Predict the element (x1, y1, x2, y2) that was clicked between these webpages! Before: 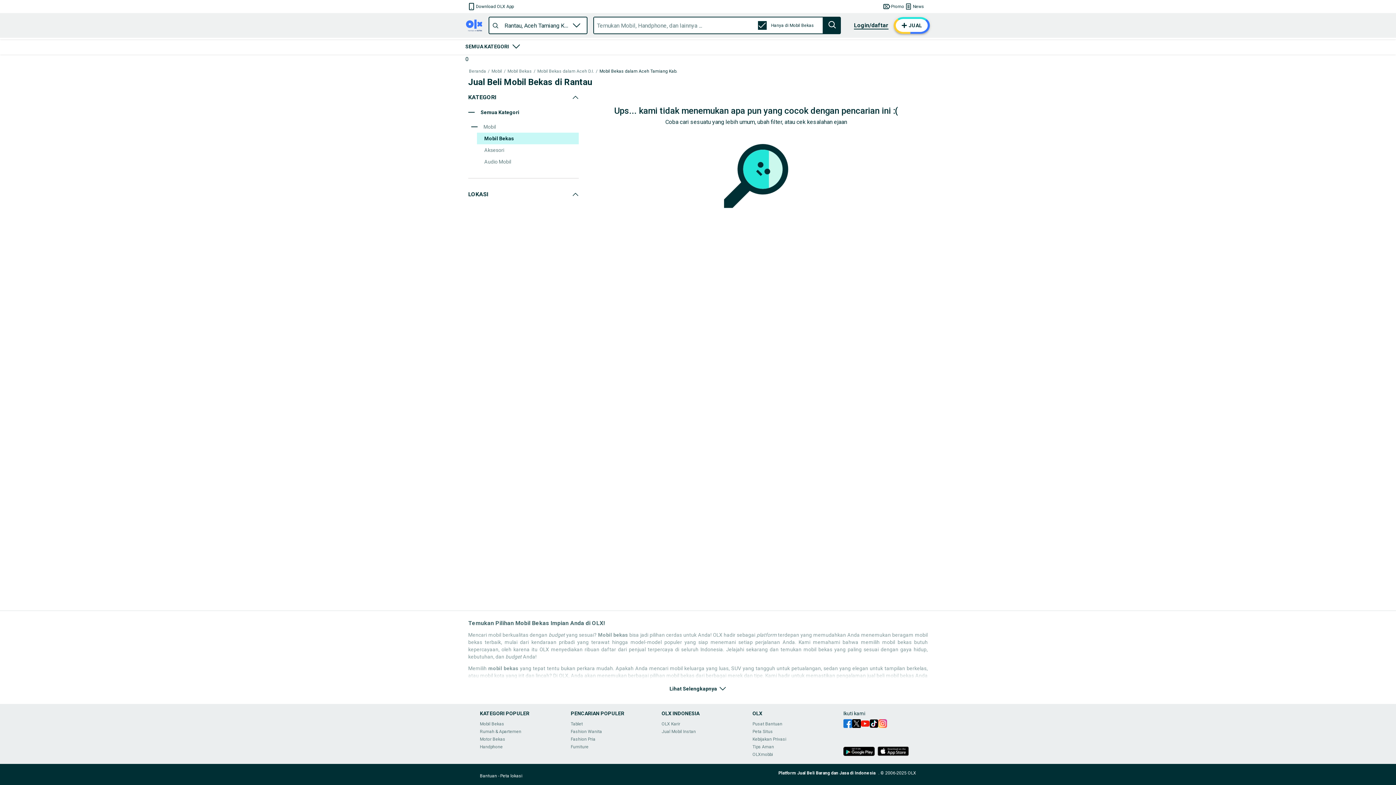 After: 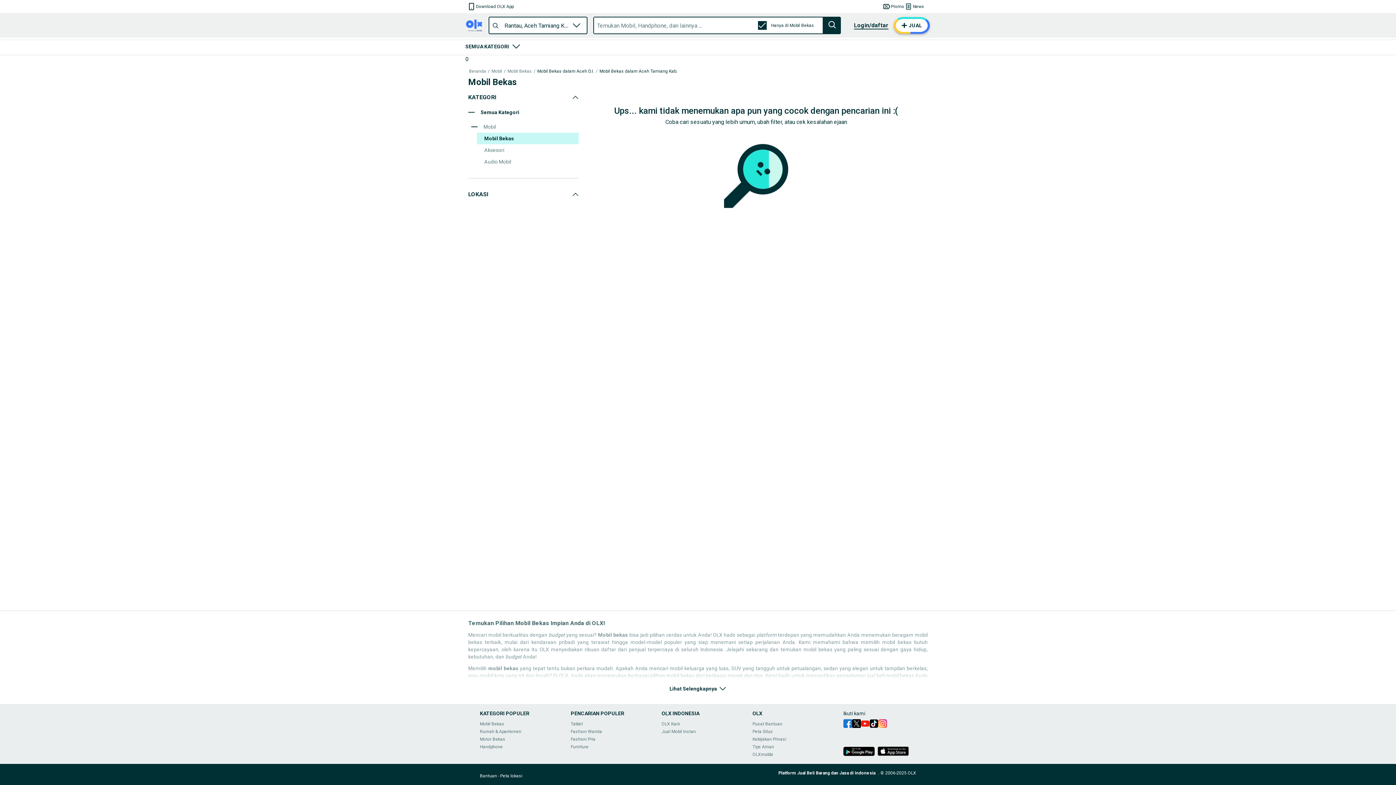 Action: bbox: (537, 164, 594, 169) label: Mobil Bekas dalam Aceh D.I.